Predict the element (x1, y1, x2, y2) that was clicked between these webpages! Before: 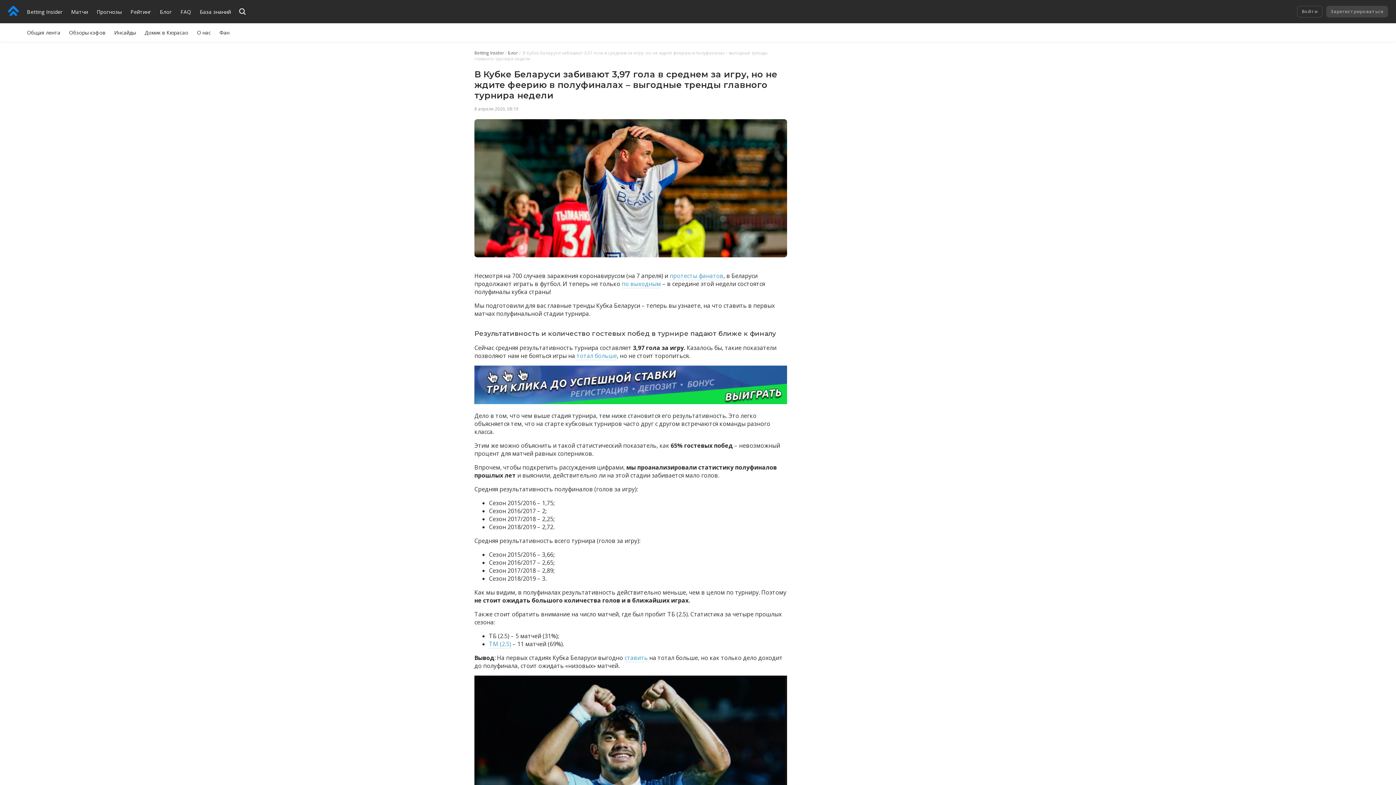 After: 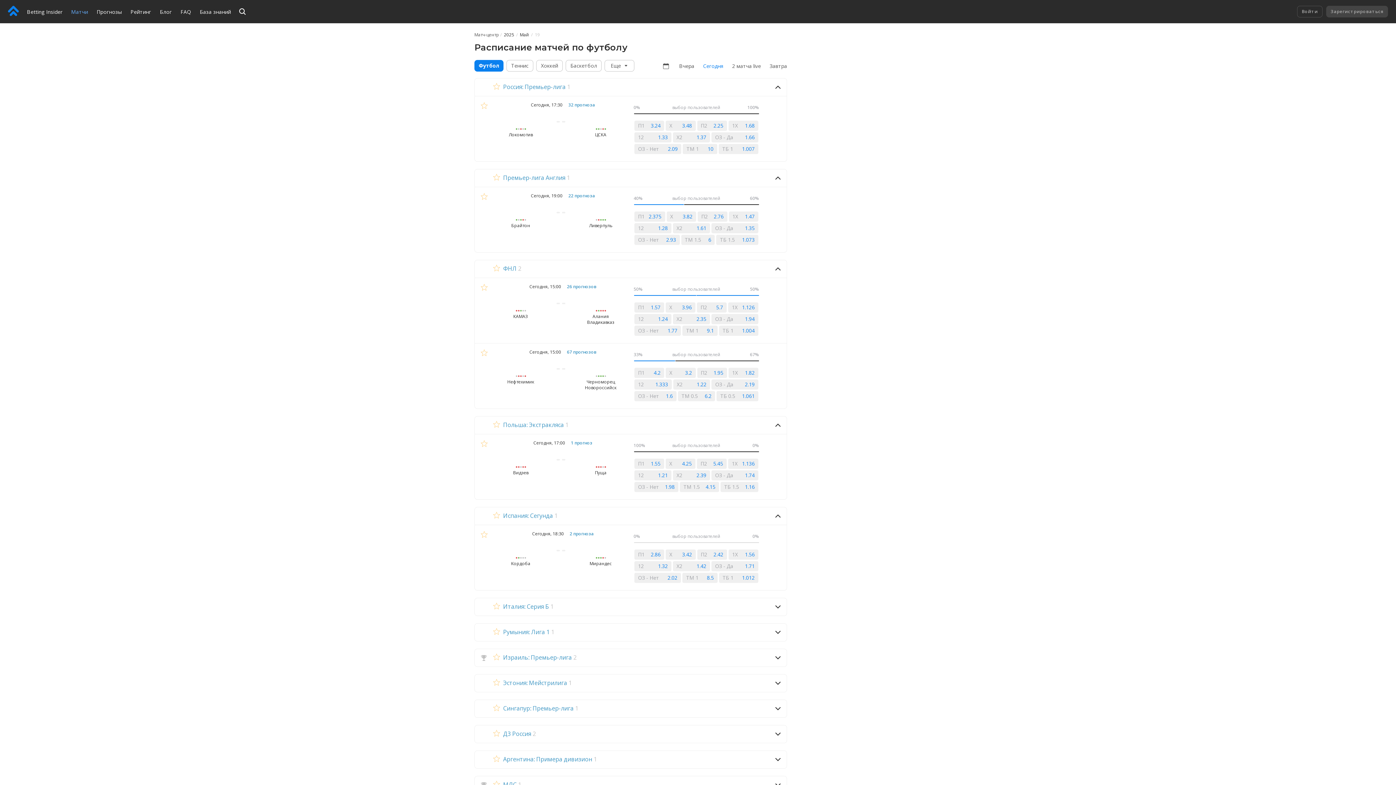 Action: bbox: (66, 0, 92, 23) label: Матчи